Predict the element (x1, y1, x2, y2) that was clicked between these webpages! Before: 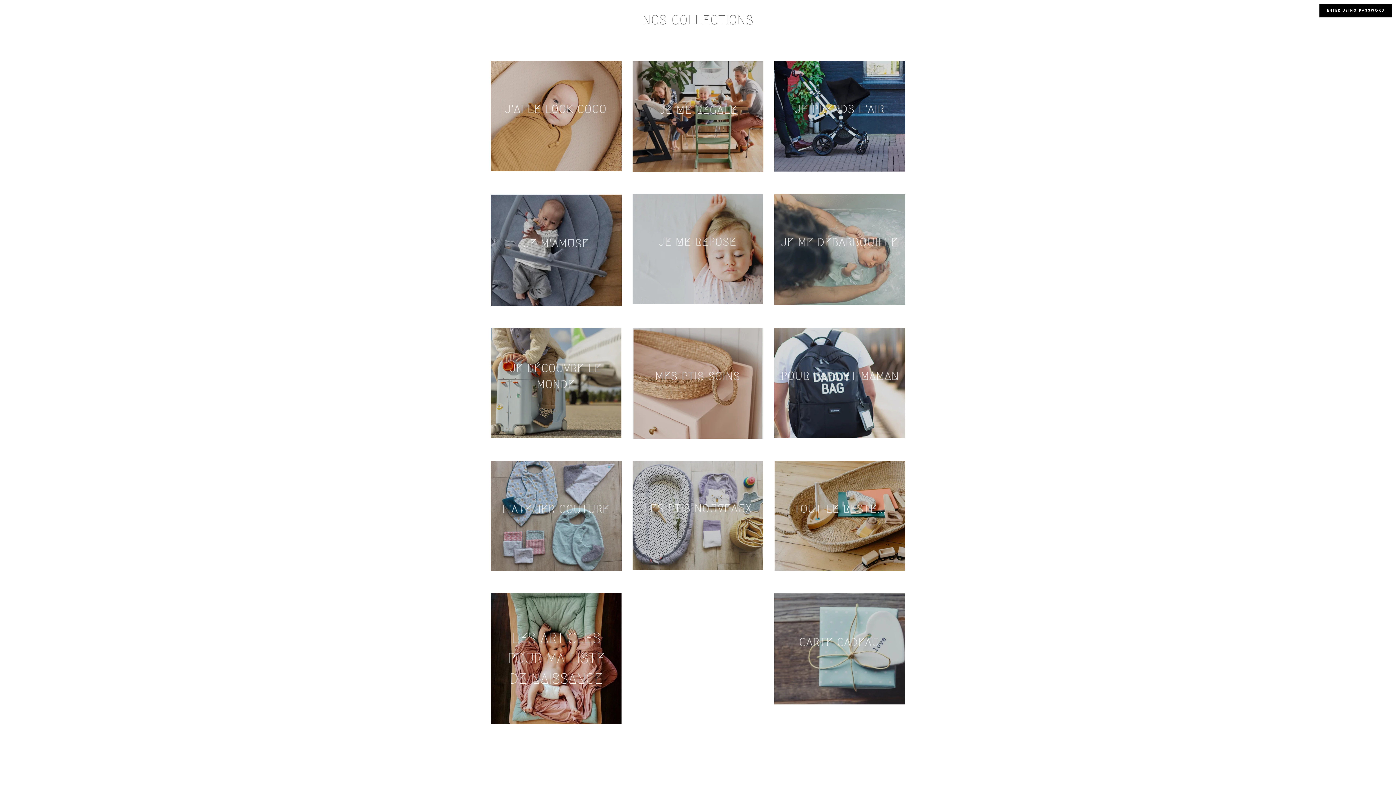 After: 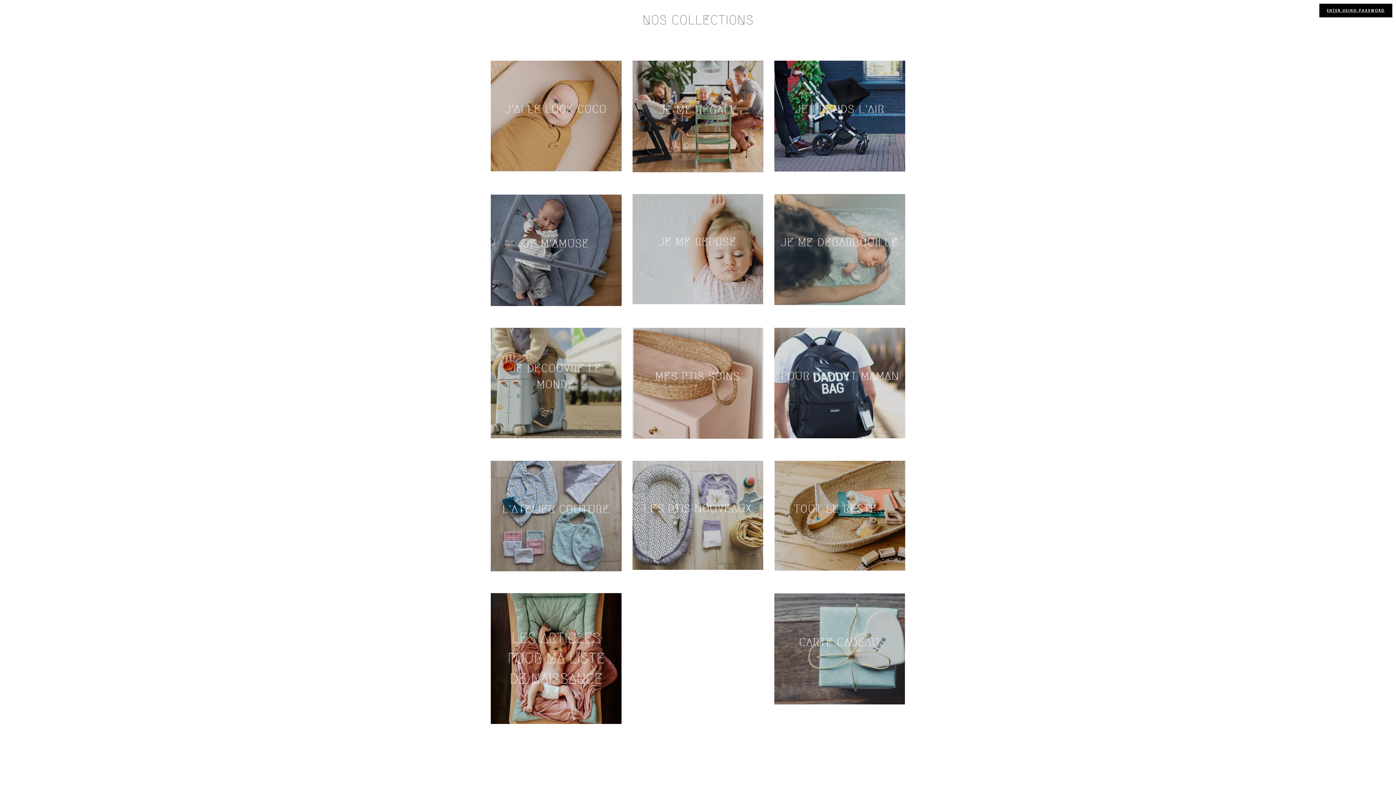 Action: bbox: (774, 593, 905, 705)